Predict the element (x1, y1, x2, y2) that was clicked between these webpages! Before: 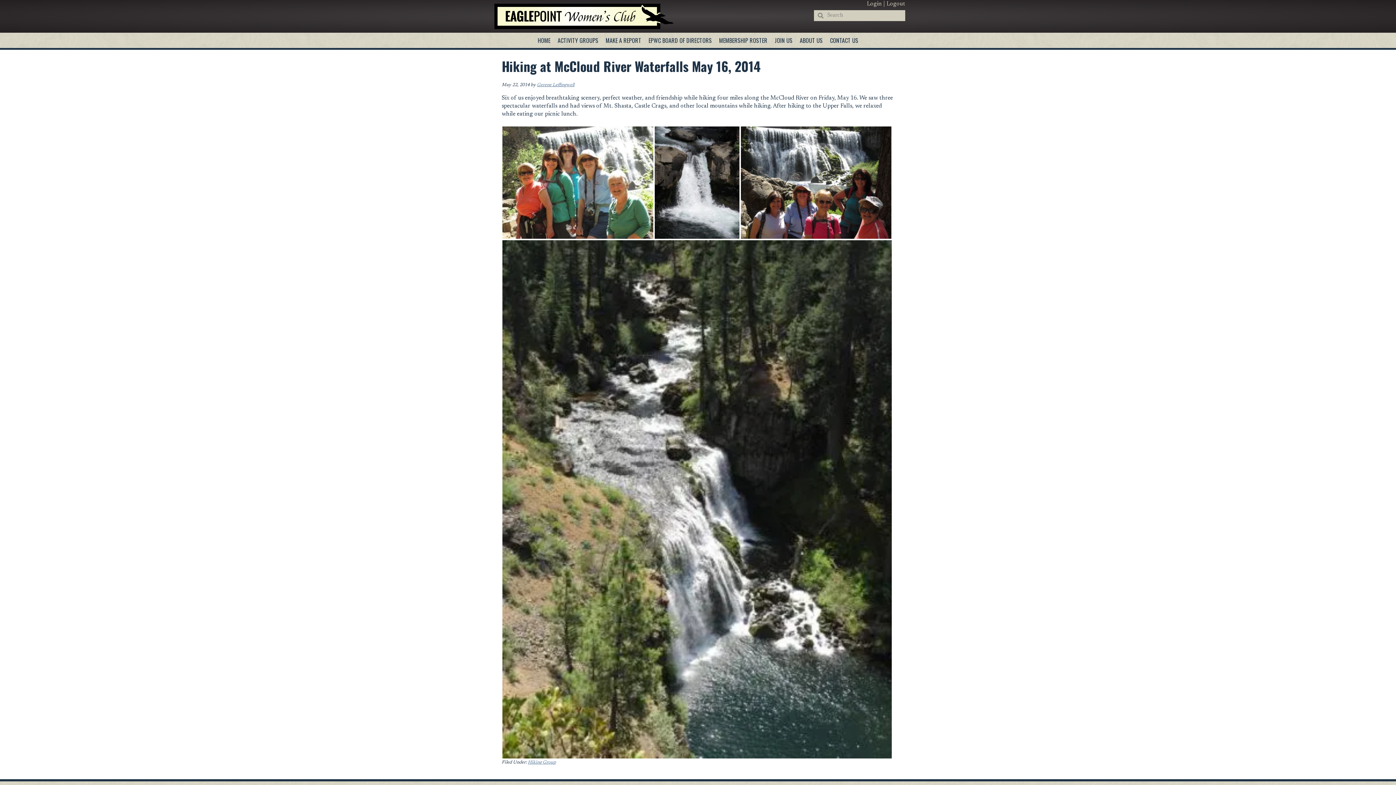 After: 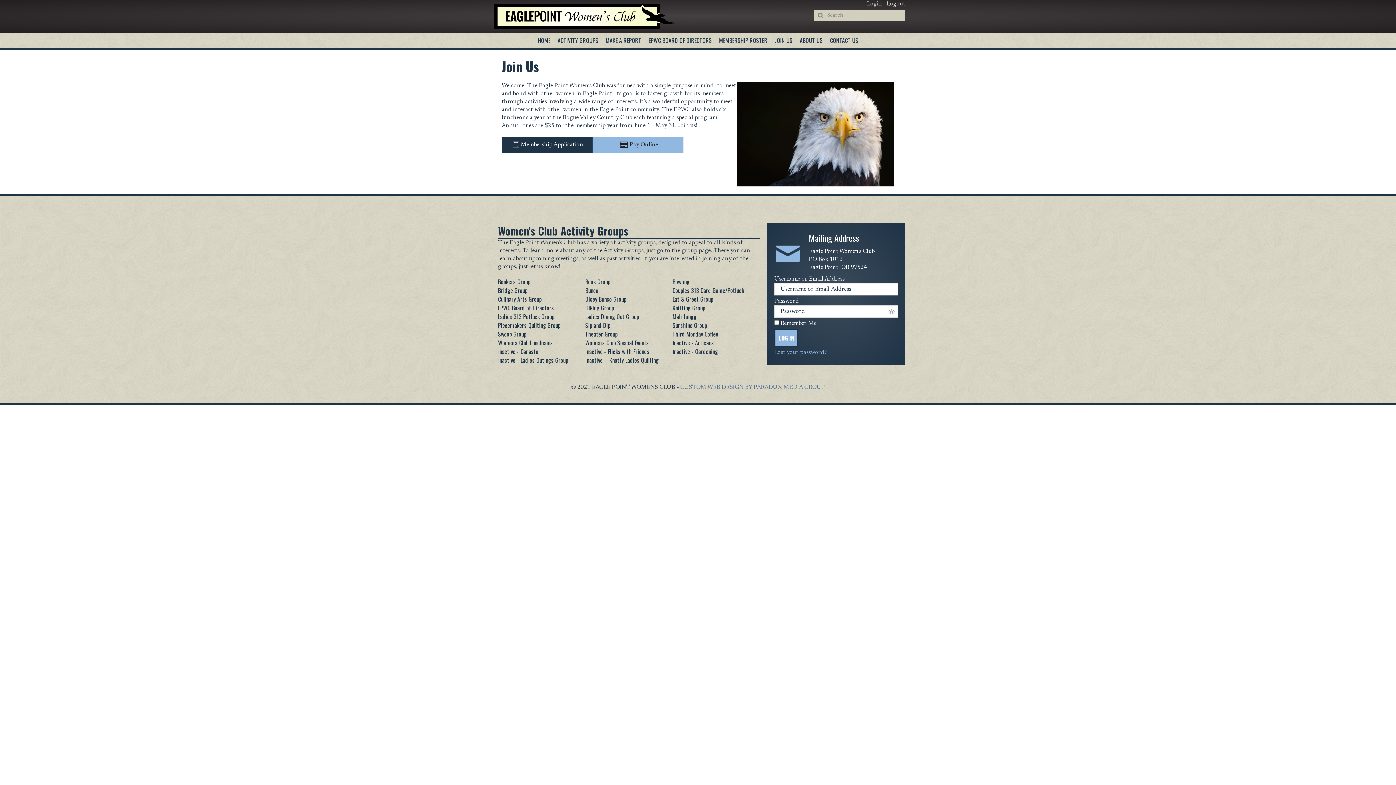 Action: bbox: (771, 32, 796, 47) label: JOIN US